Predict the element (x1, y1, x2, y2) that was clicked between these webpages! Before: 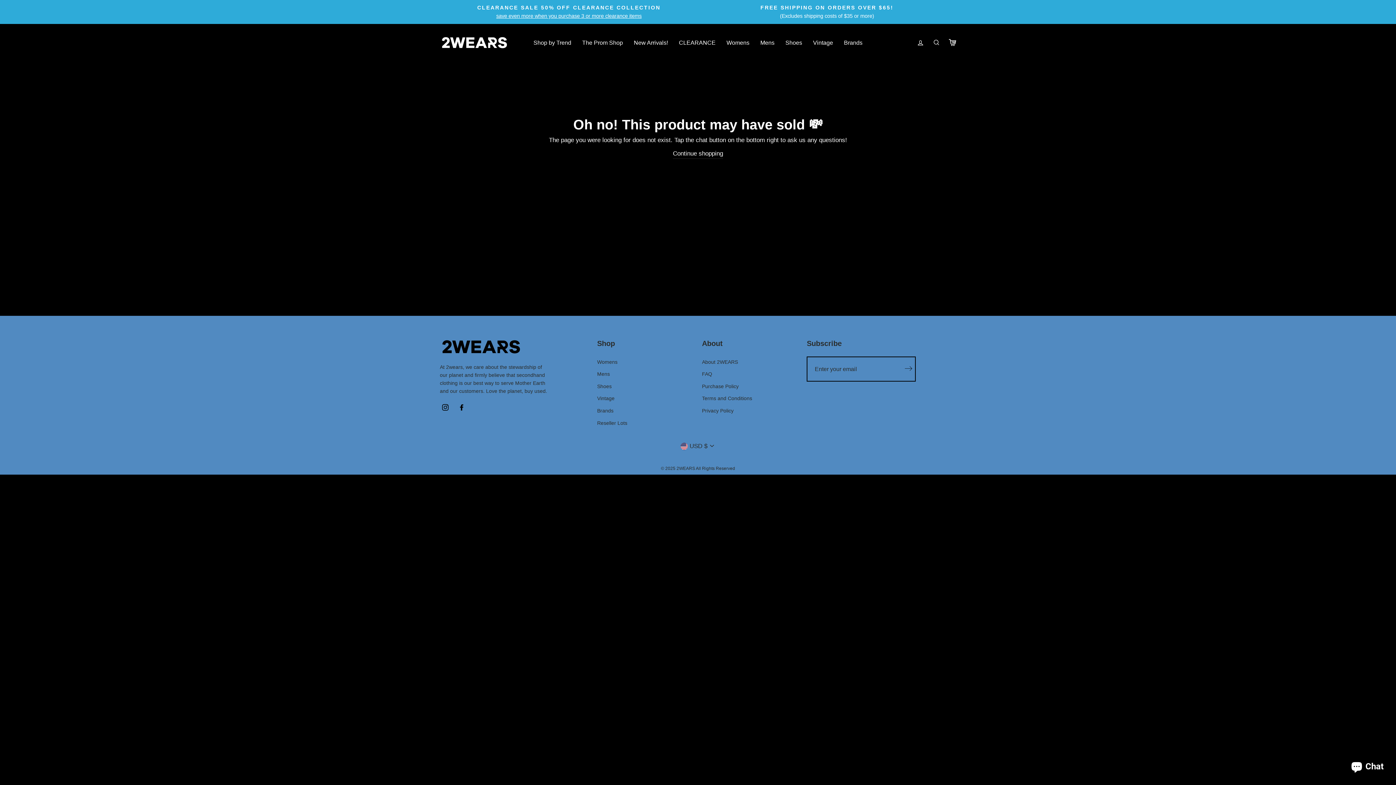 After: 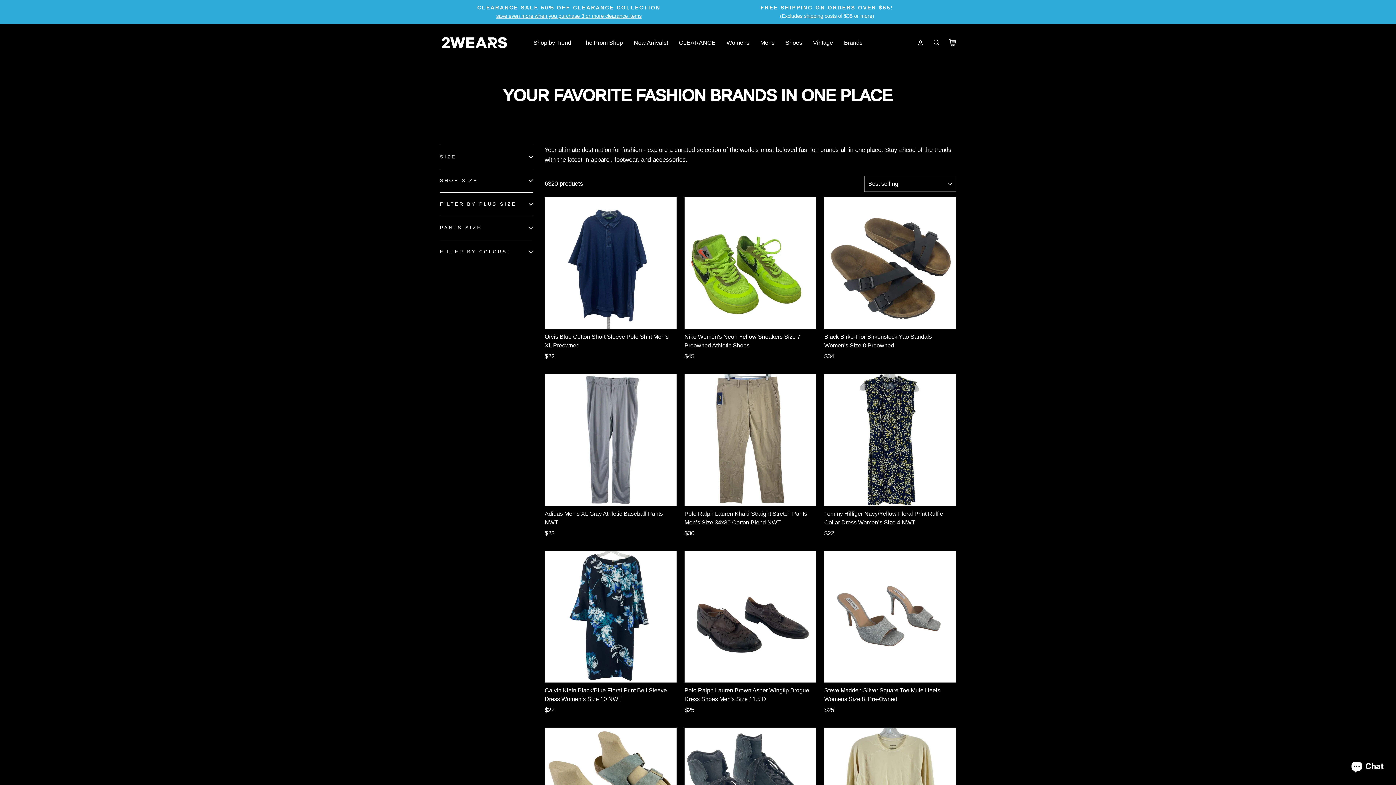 Action: label: Brands bbox: (597, 405, 613, 416)